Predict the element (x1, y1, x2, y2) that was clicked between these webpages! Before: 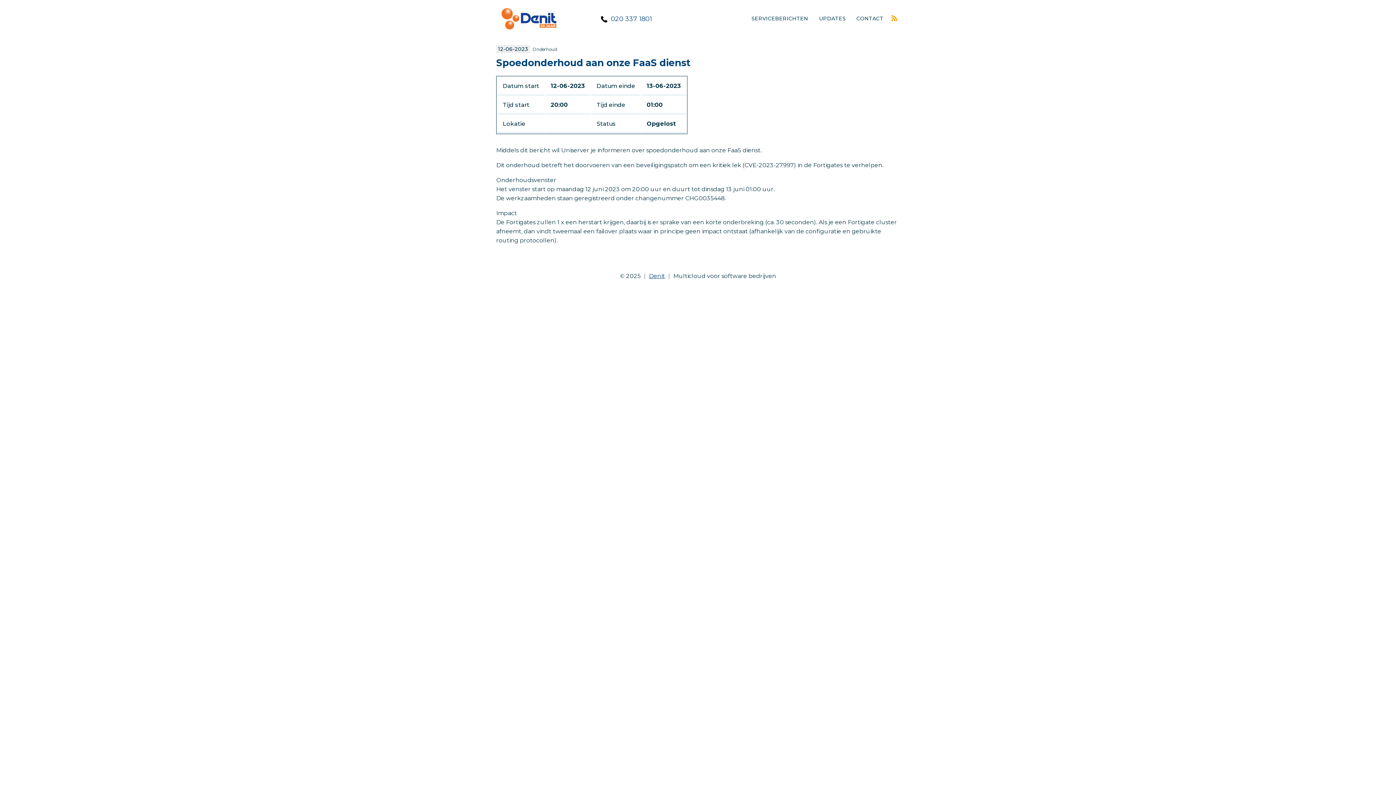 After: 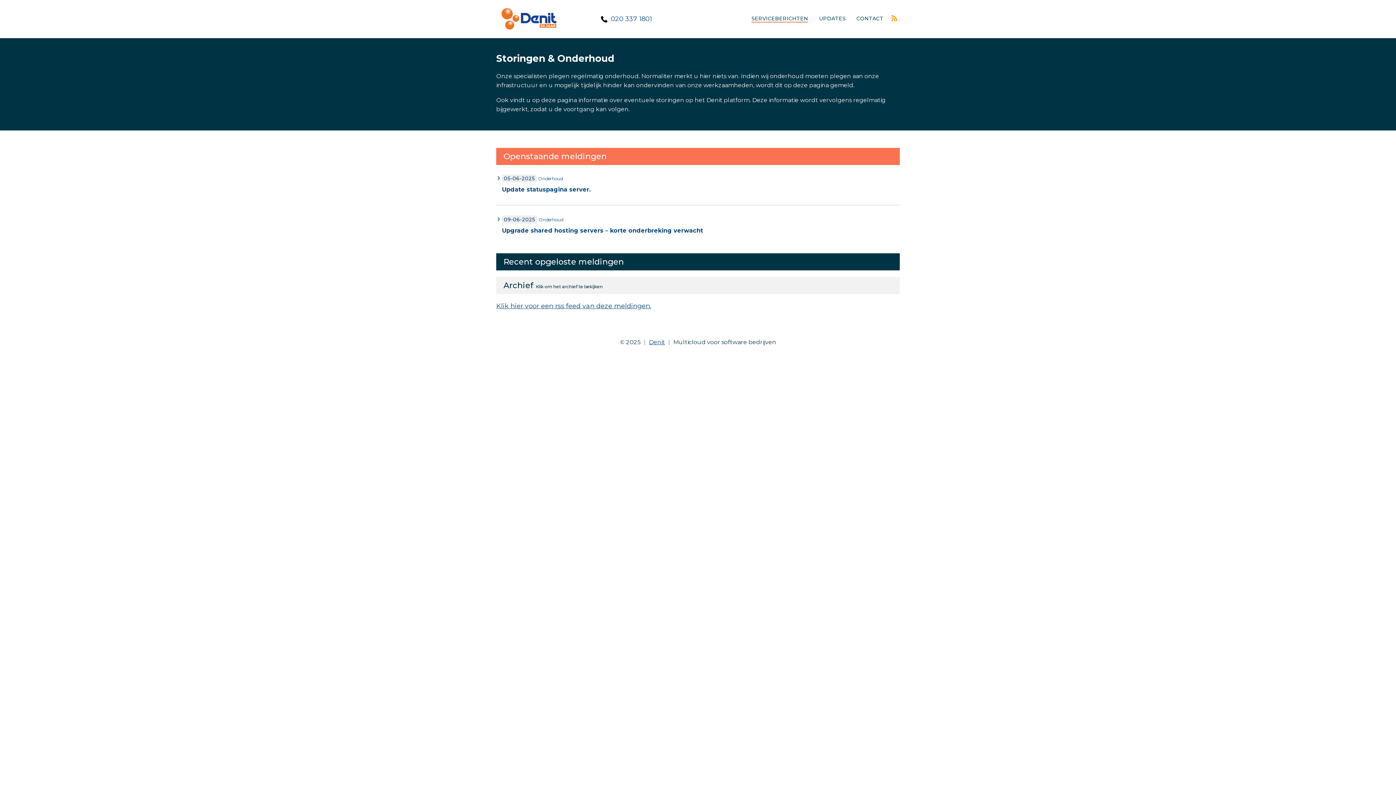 Action: label: SERVICEBERICHTEN bbox: (746, 13, 813, 24)